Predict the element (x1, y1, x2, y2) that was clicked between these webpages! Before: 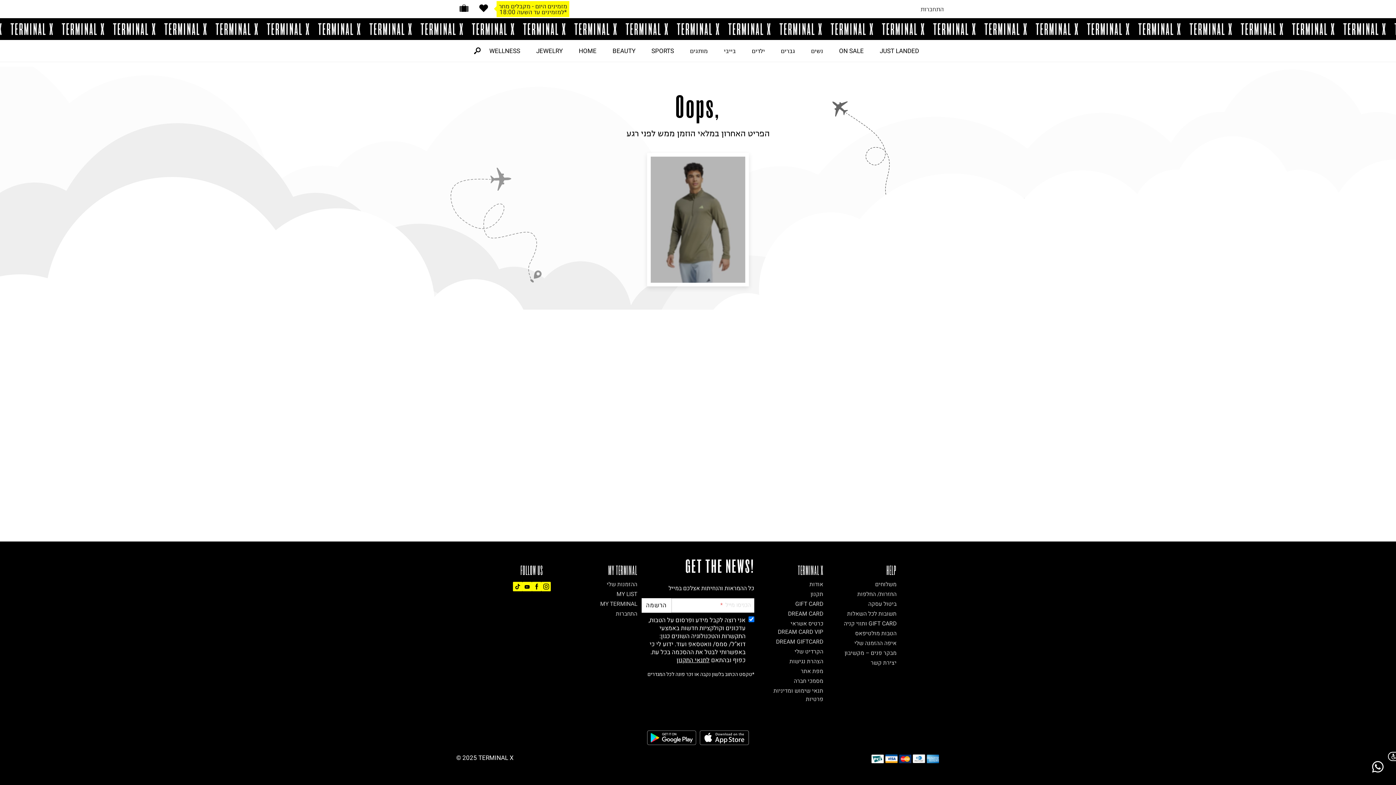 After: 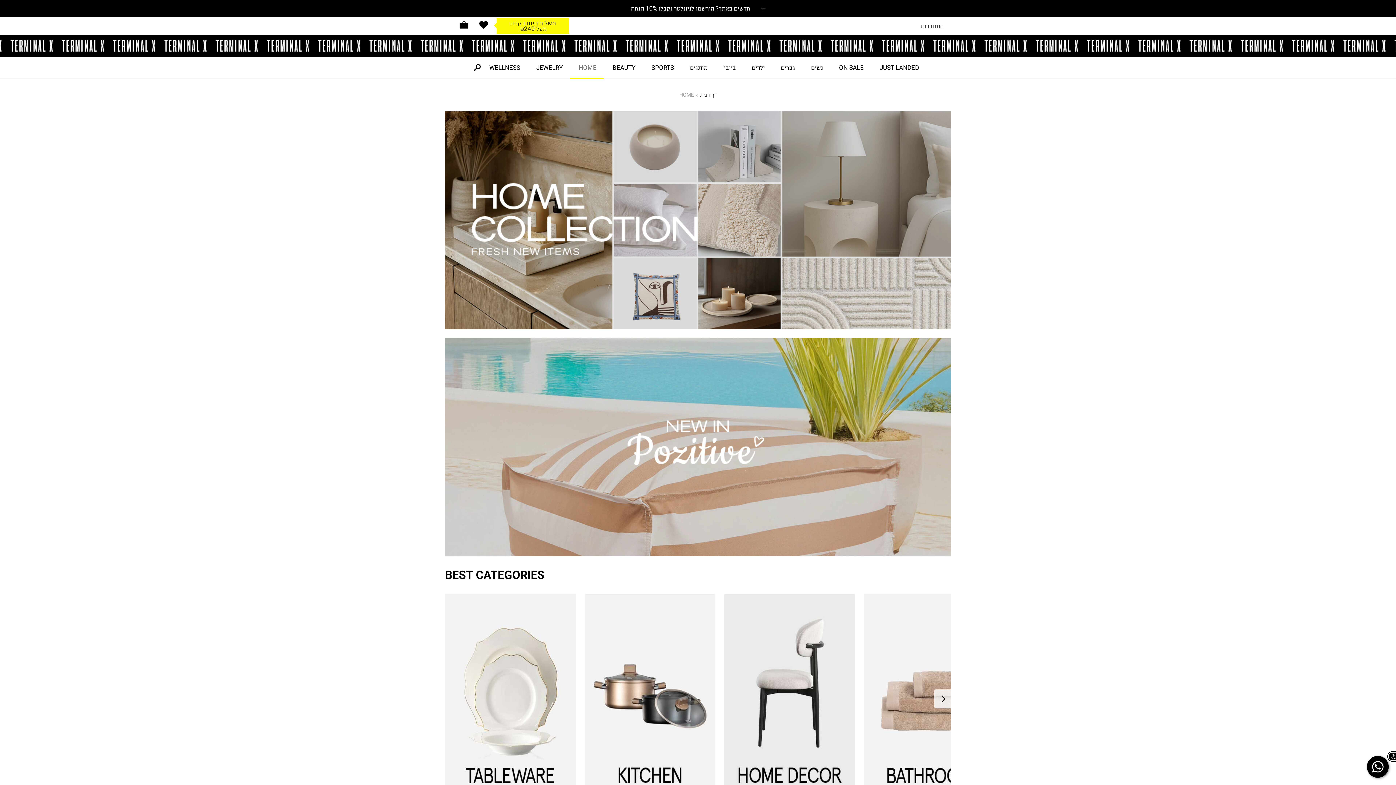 Action: label: HOME bbox: (570, 40, 604, 61)